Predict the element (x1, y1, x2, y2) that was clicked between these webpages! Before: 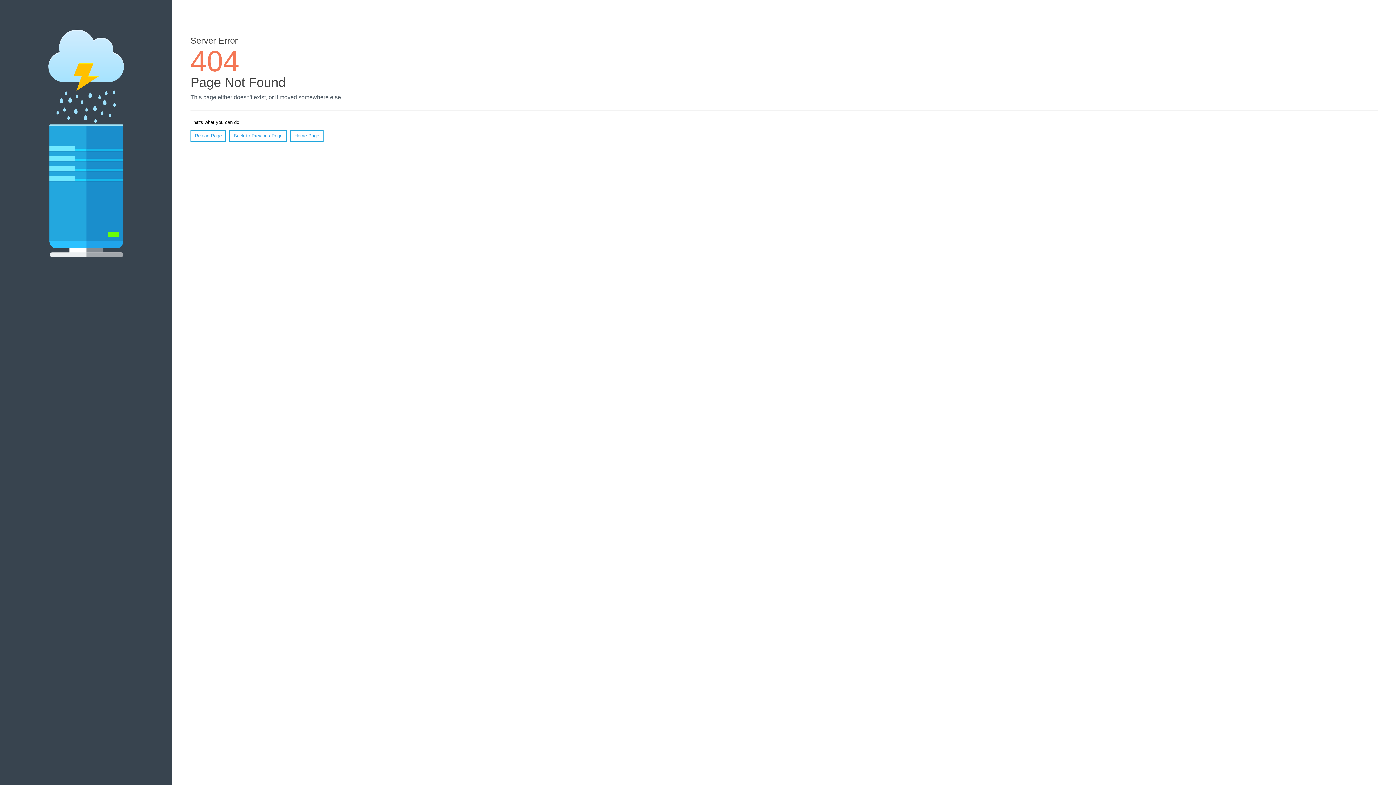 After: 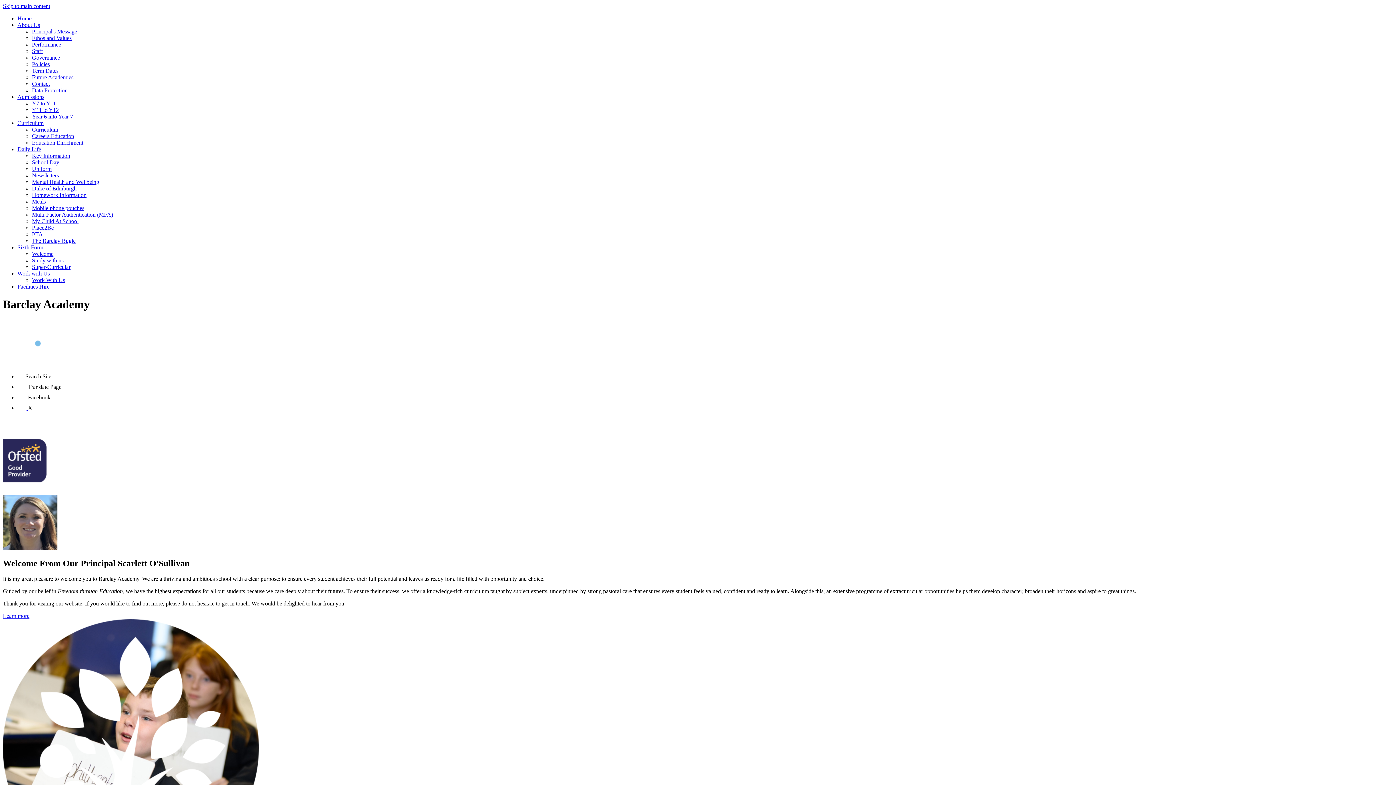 Action: label: Home Page bbox: (290, 130, 323, 141)